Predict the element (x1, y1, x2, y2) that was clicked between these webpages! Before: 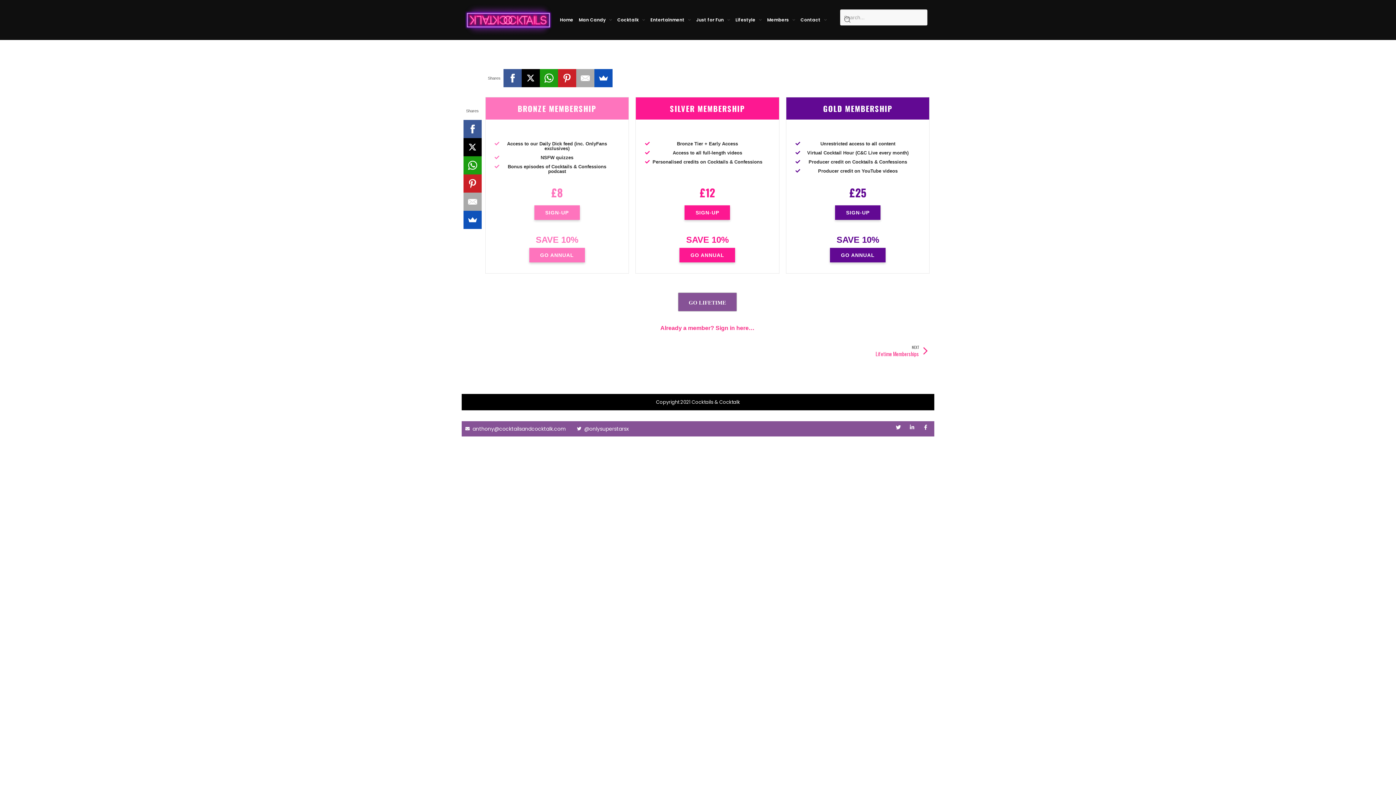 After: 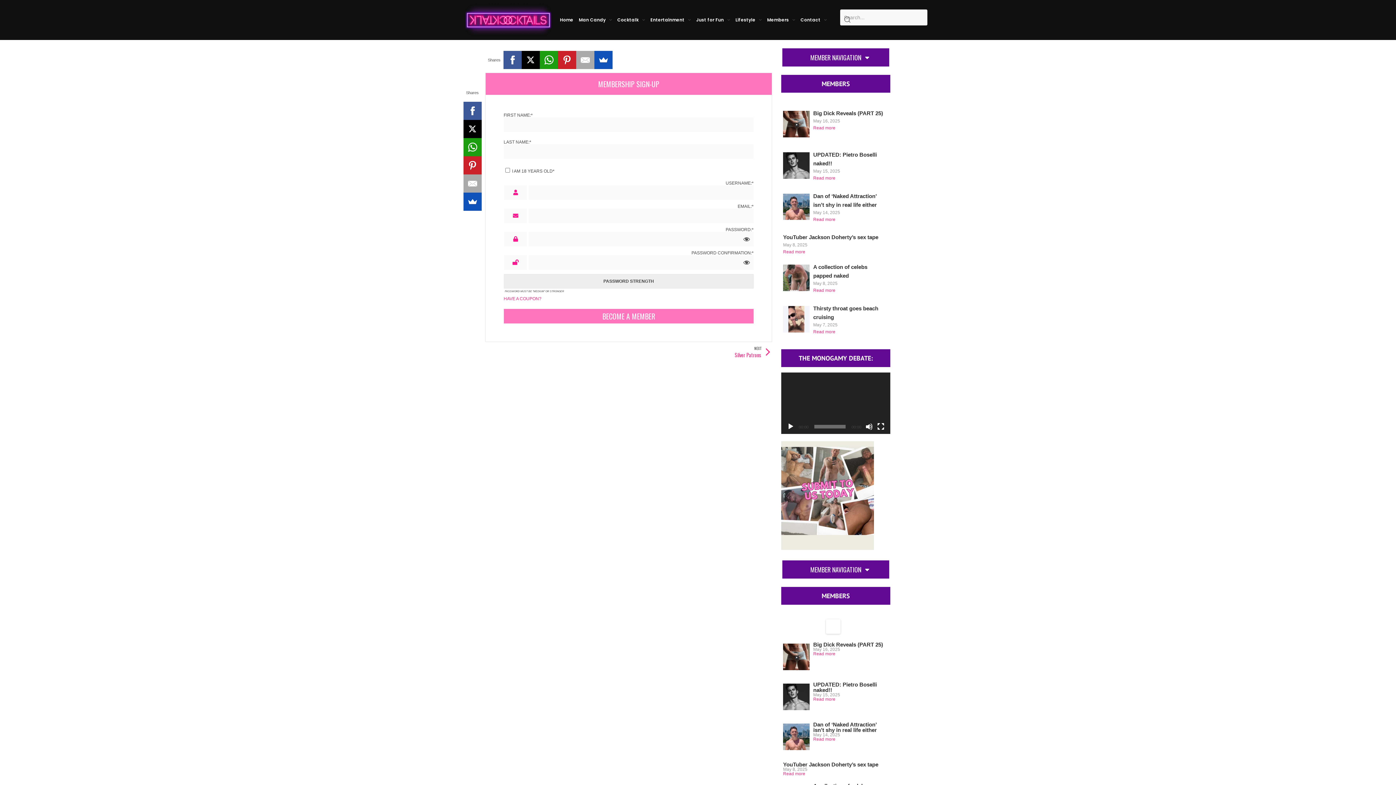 Action: bbox: (545, 209, 568, 215) label: SIGN-UP